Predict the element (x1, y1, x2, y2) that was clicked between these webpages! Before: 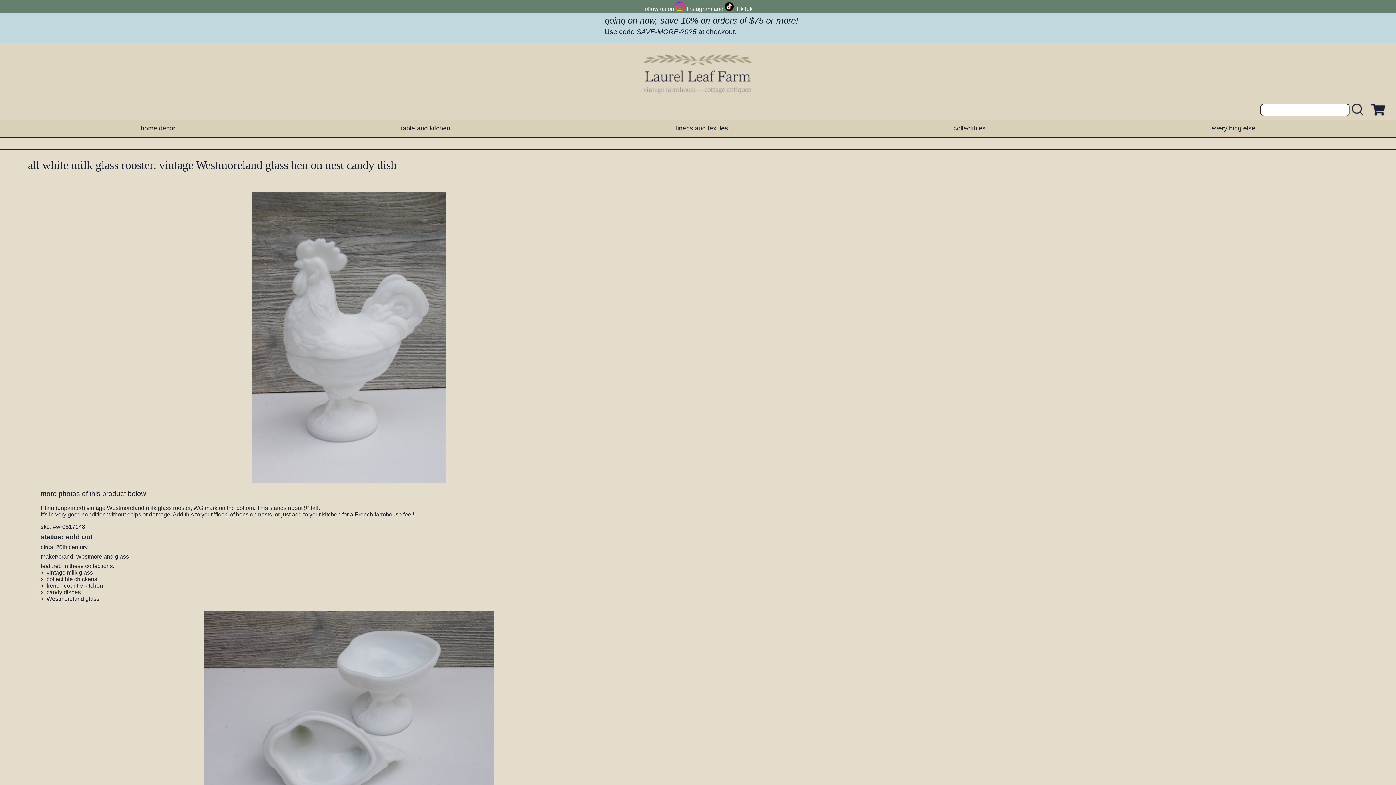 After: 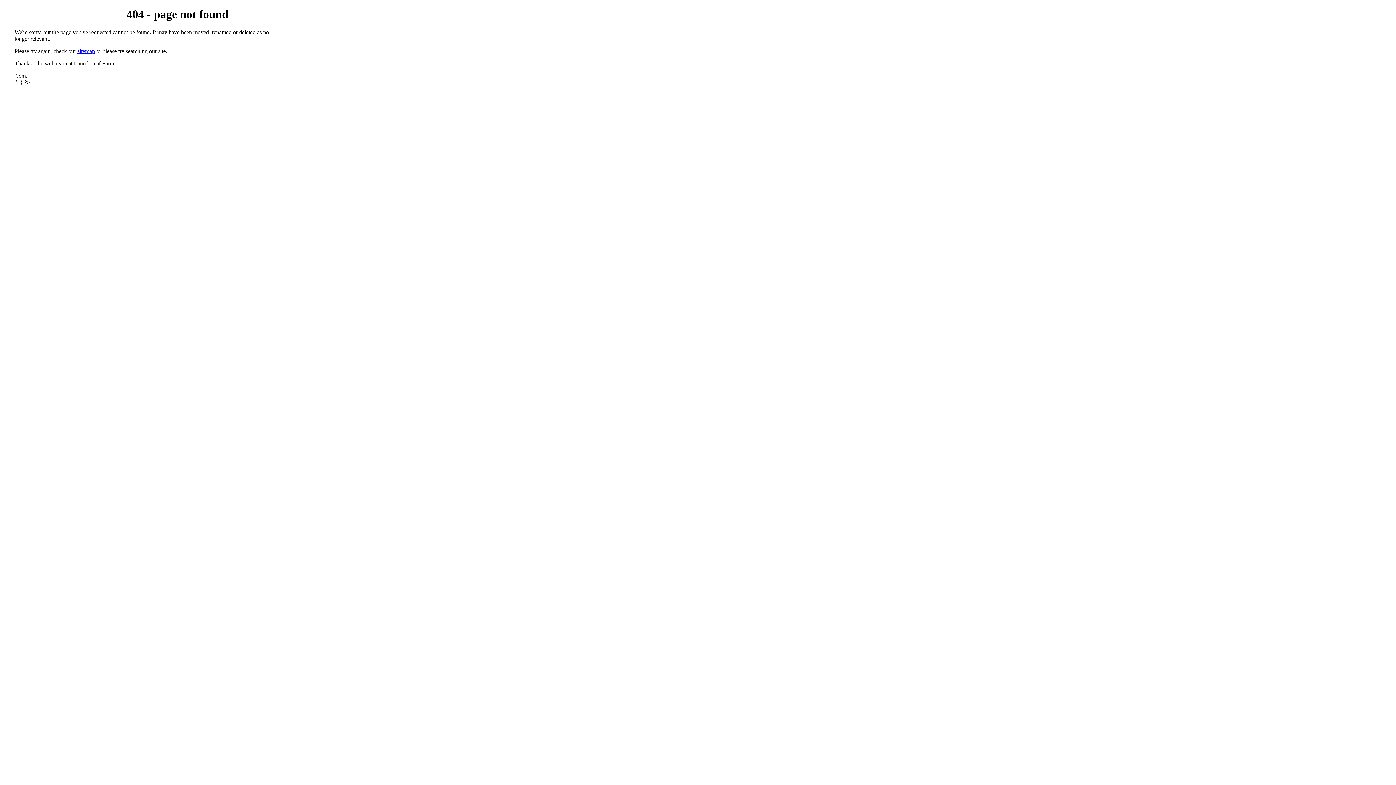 Action: bbox: (46, 595, 99, 602) label: Westmoreland glass